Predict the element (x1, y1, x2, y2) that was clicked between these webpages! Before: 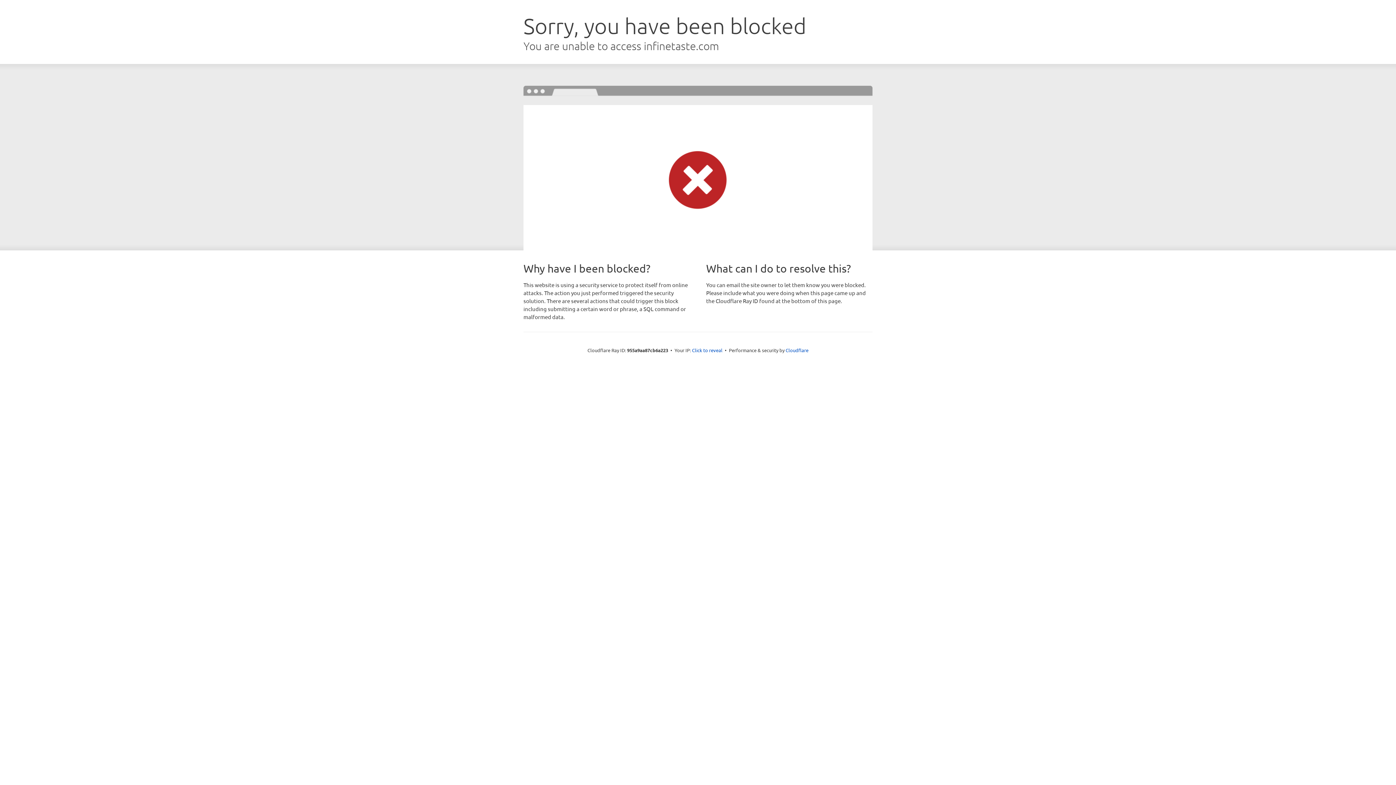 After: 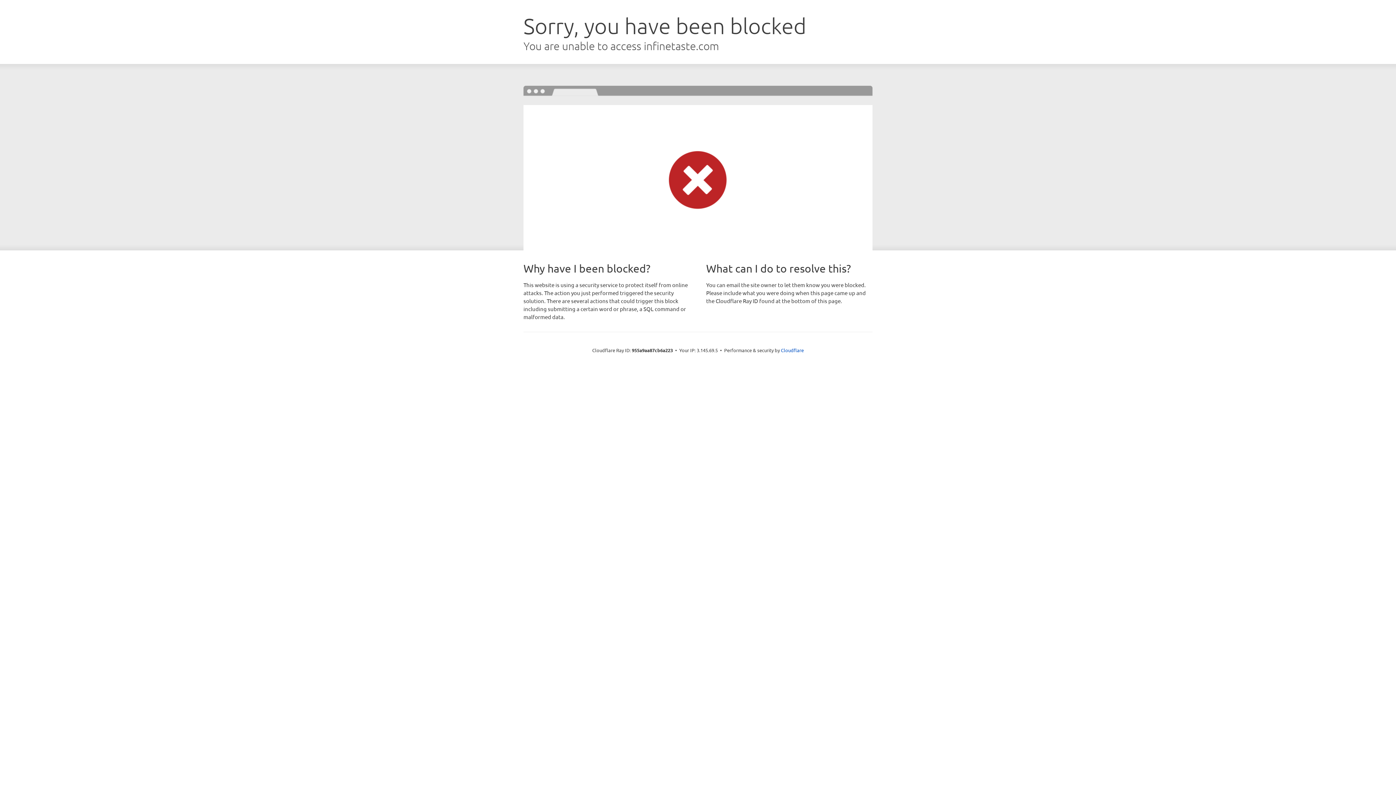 Action: label: Click to reveal bbox: (692, 346, 722, 353)